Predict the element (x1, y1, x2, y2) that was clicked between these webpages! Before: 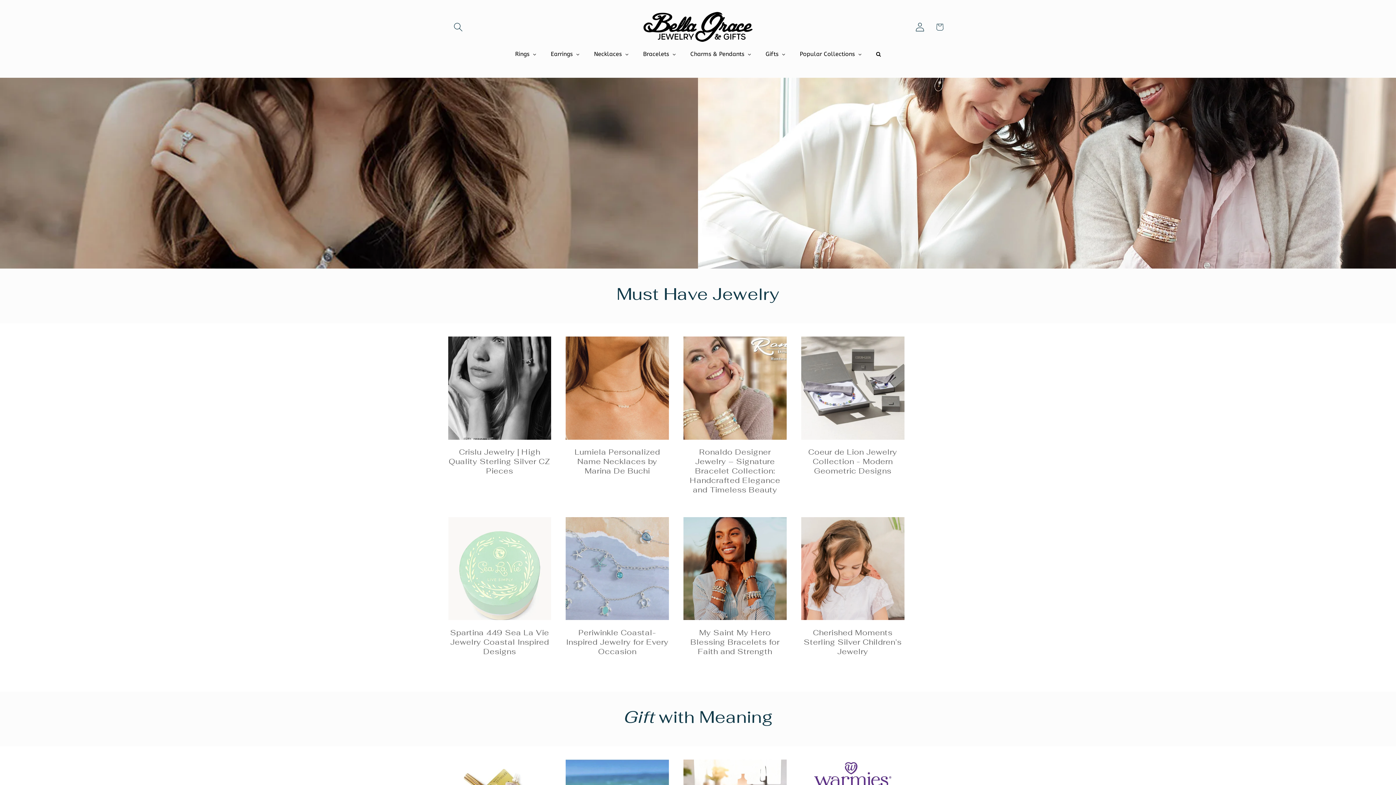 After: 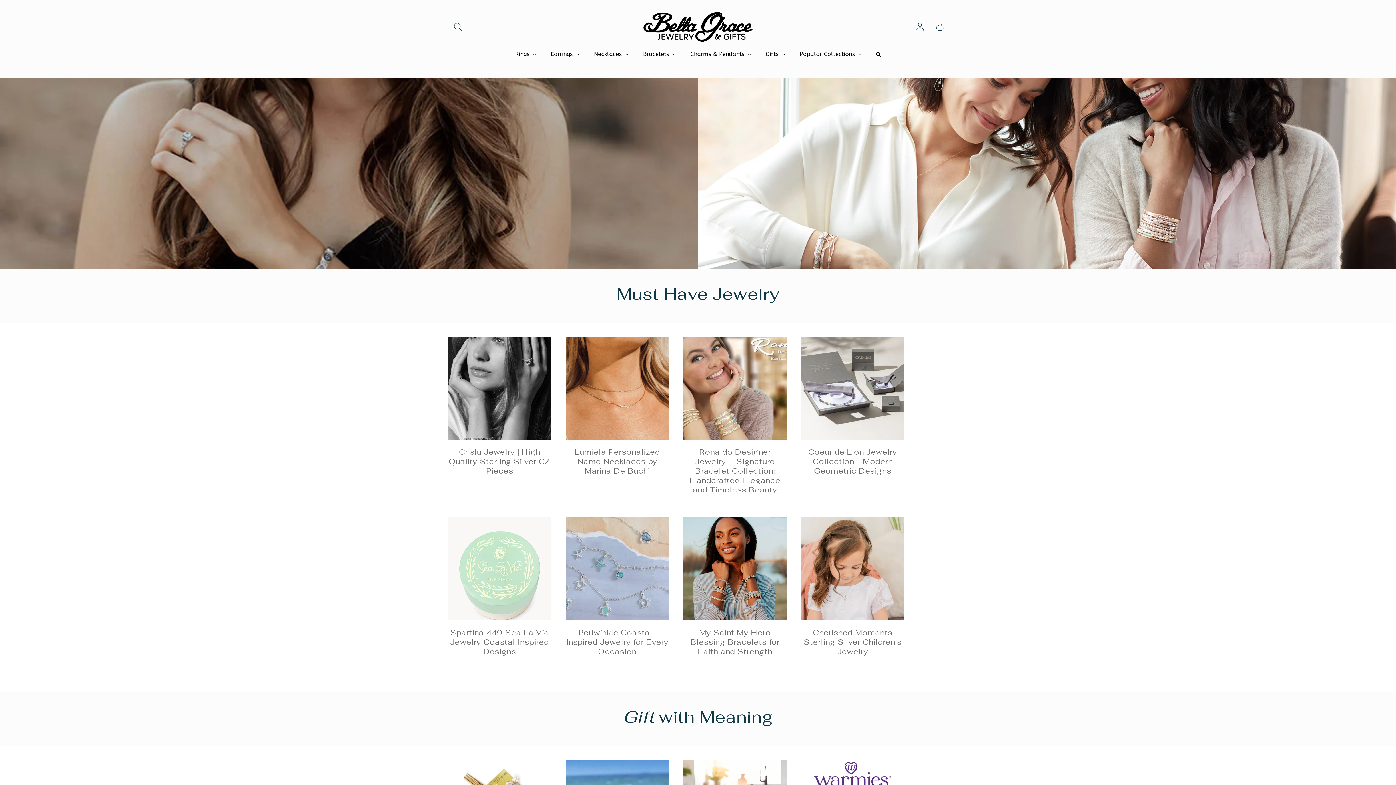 Action: bbox: (640, 8, 756, 45)